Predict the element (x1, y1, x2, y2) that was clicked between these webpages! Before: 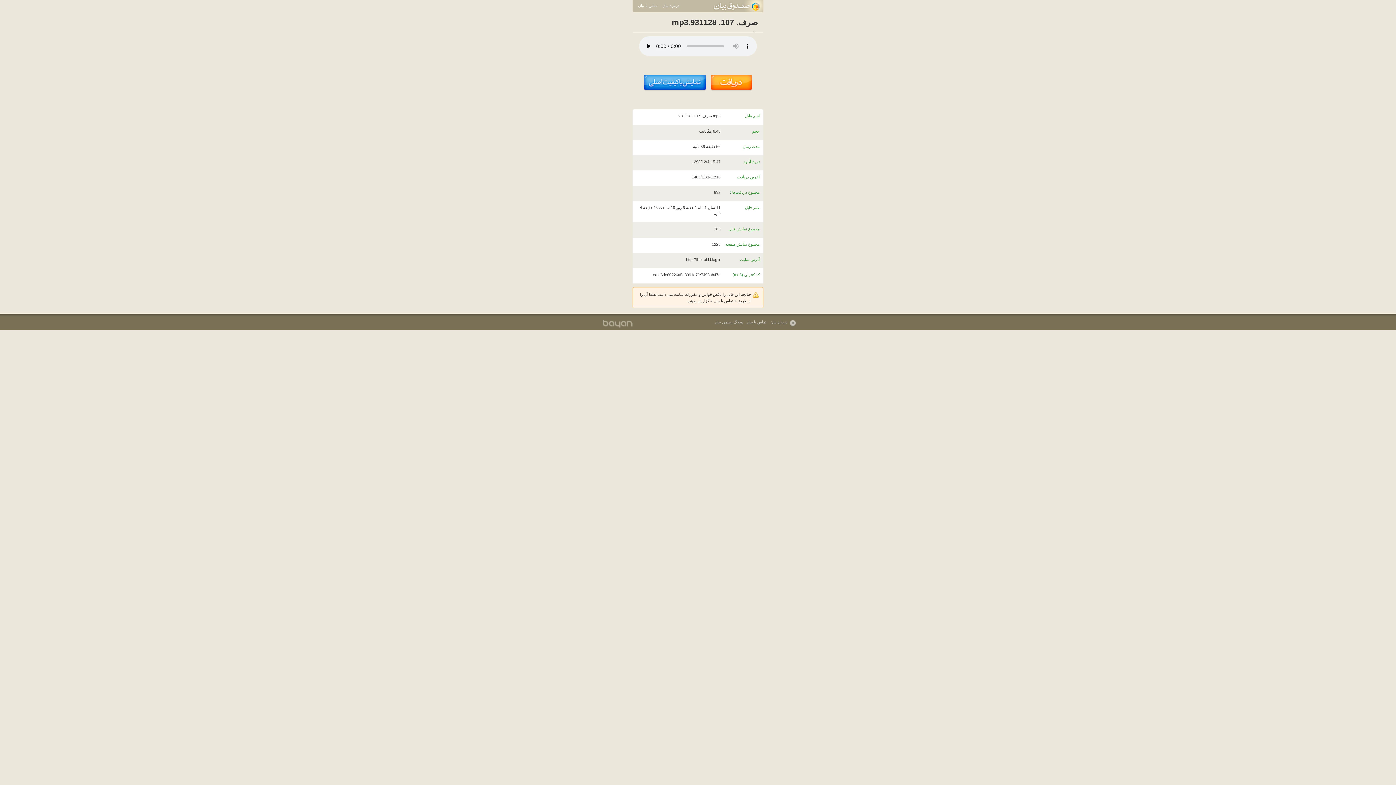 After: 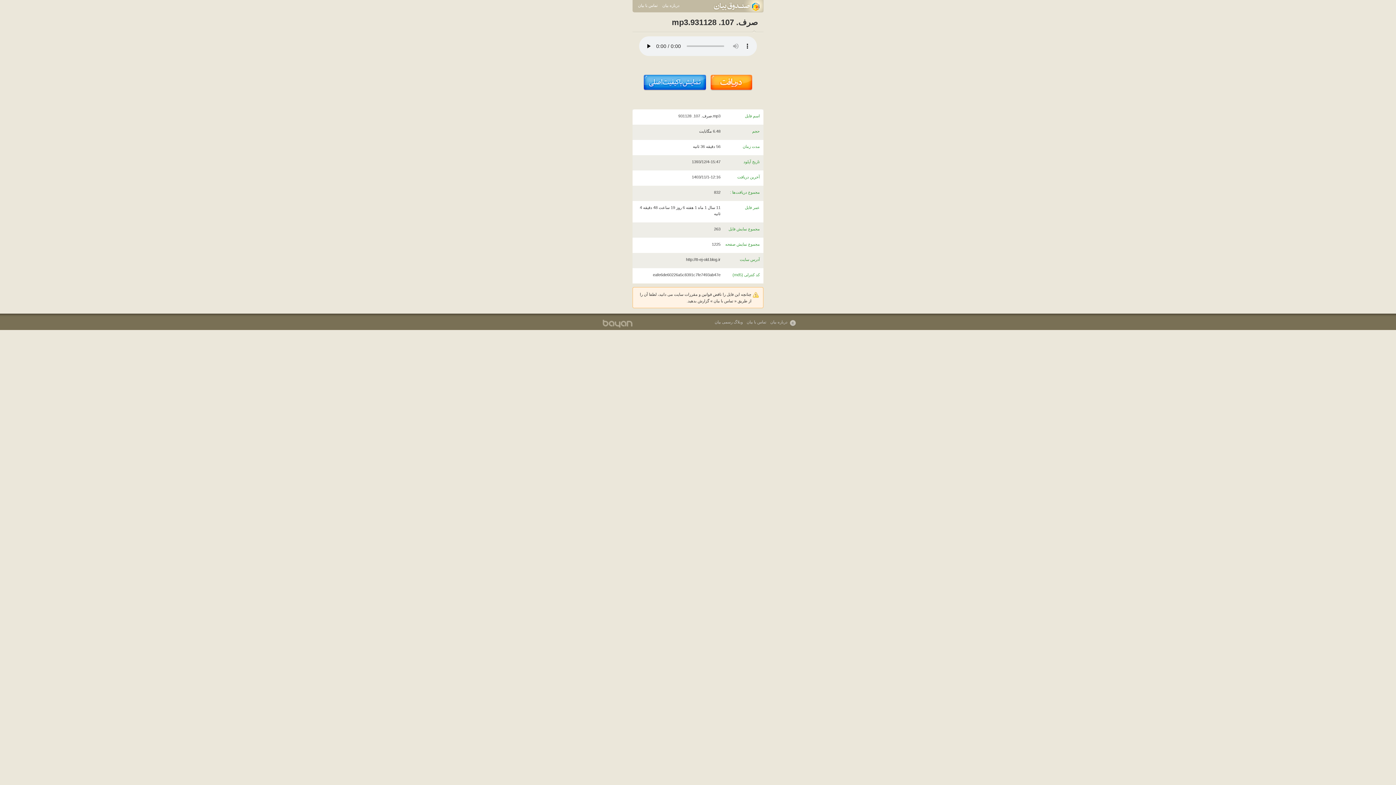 Action: bbox: (686, 257, 720, 261) label: http://tt-ej-old.blog.ir